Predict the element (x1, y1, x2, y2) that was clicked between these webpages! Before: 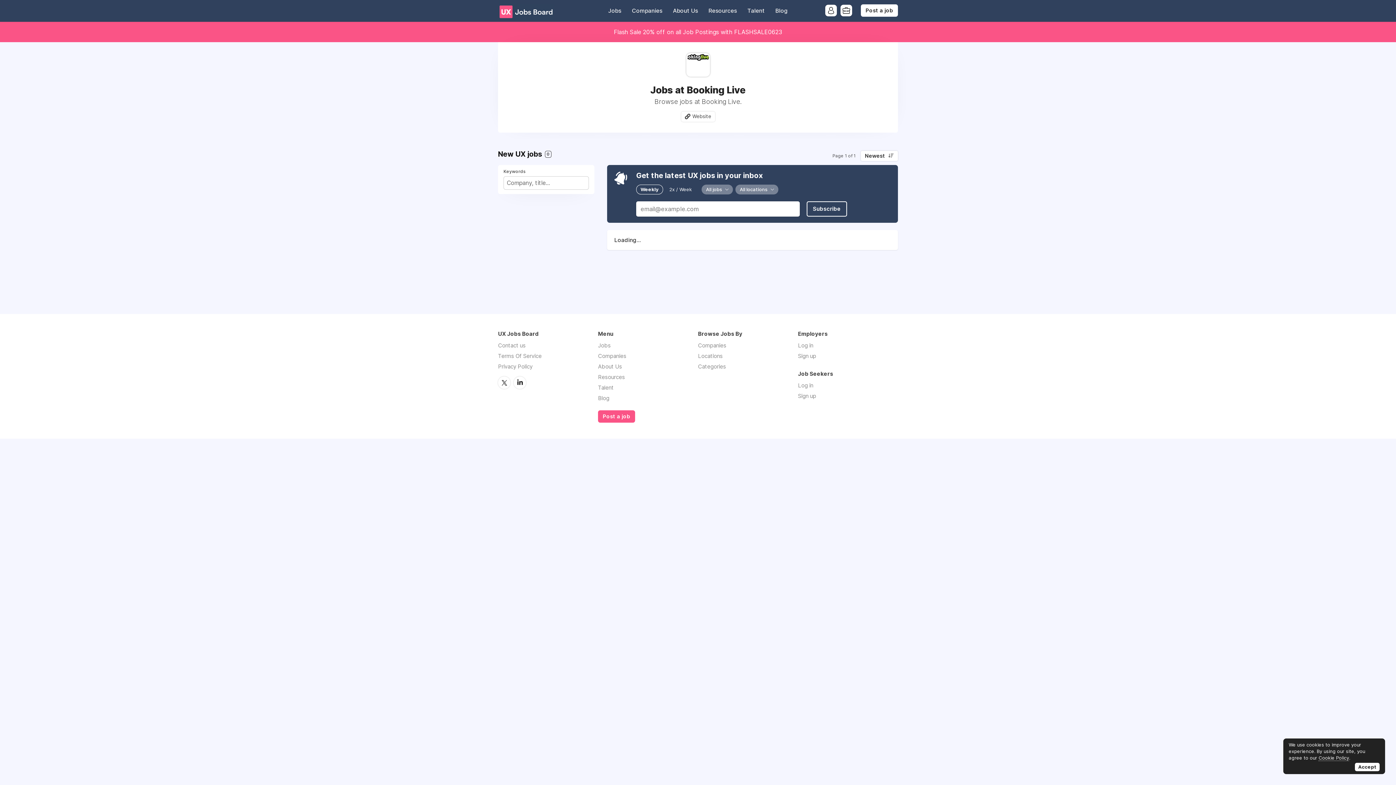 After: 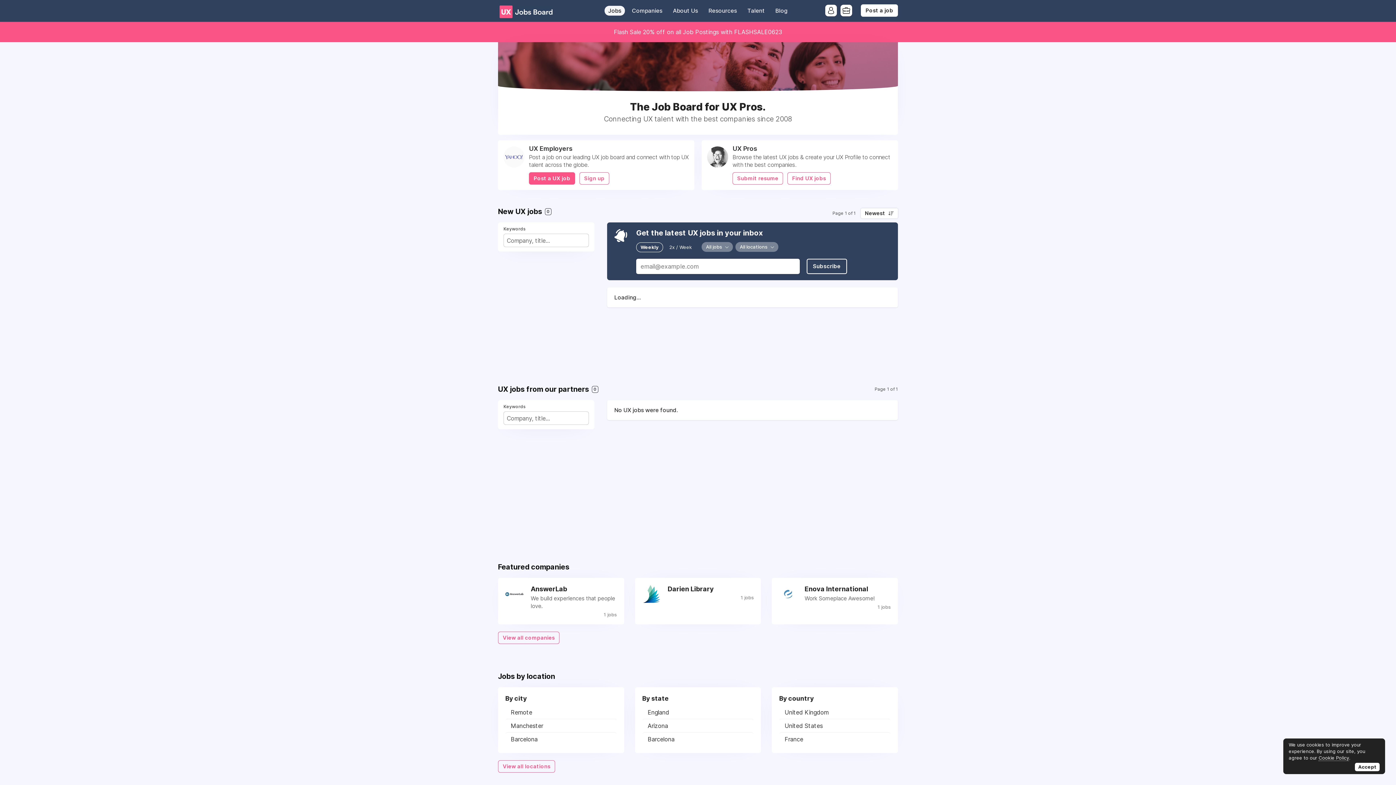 Action: bbox: (498, 0, 554, 21)